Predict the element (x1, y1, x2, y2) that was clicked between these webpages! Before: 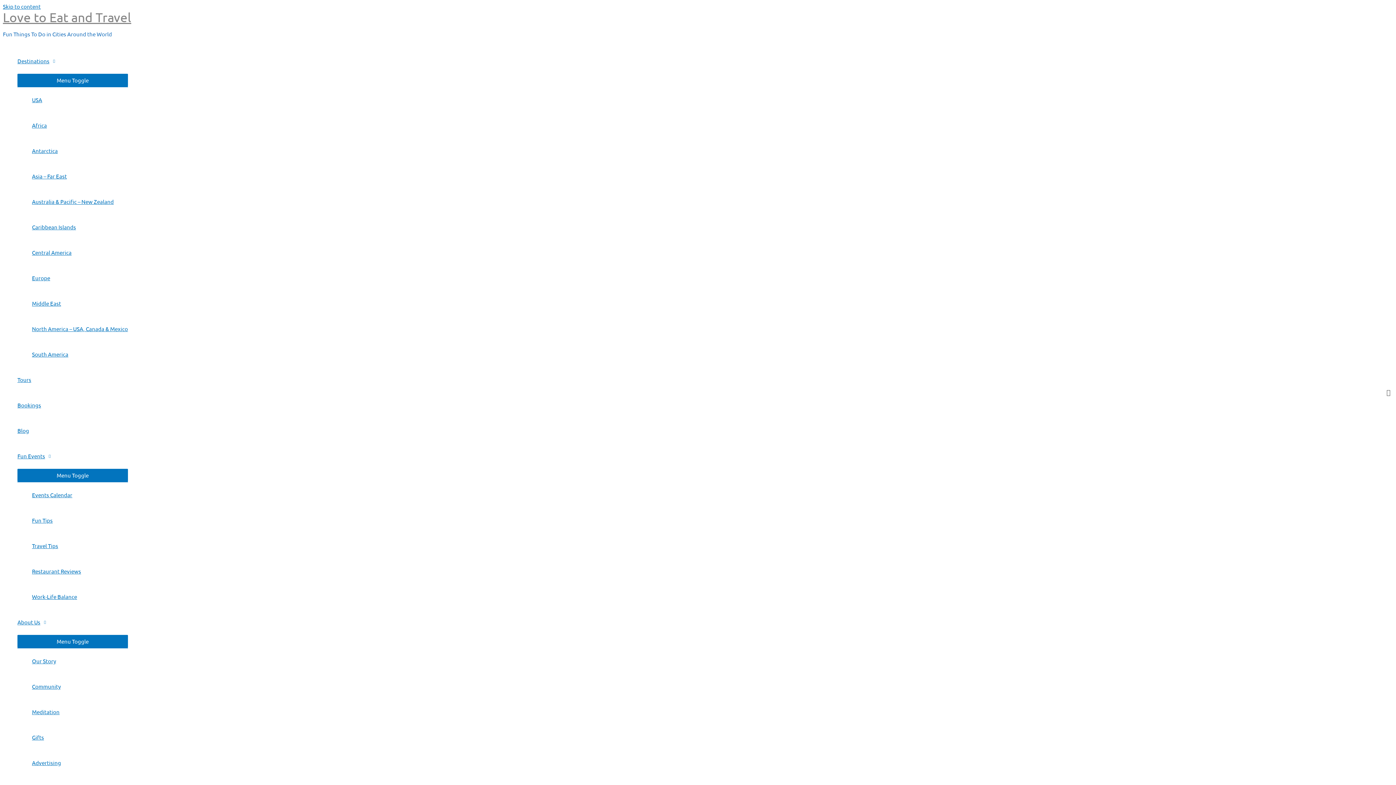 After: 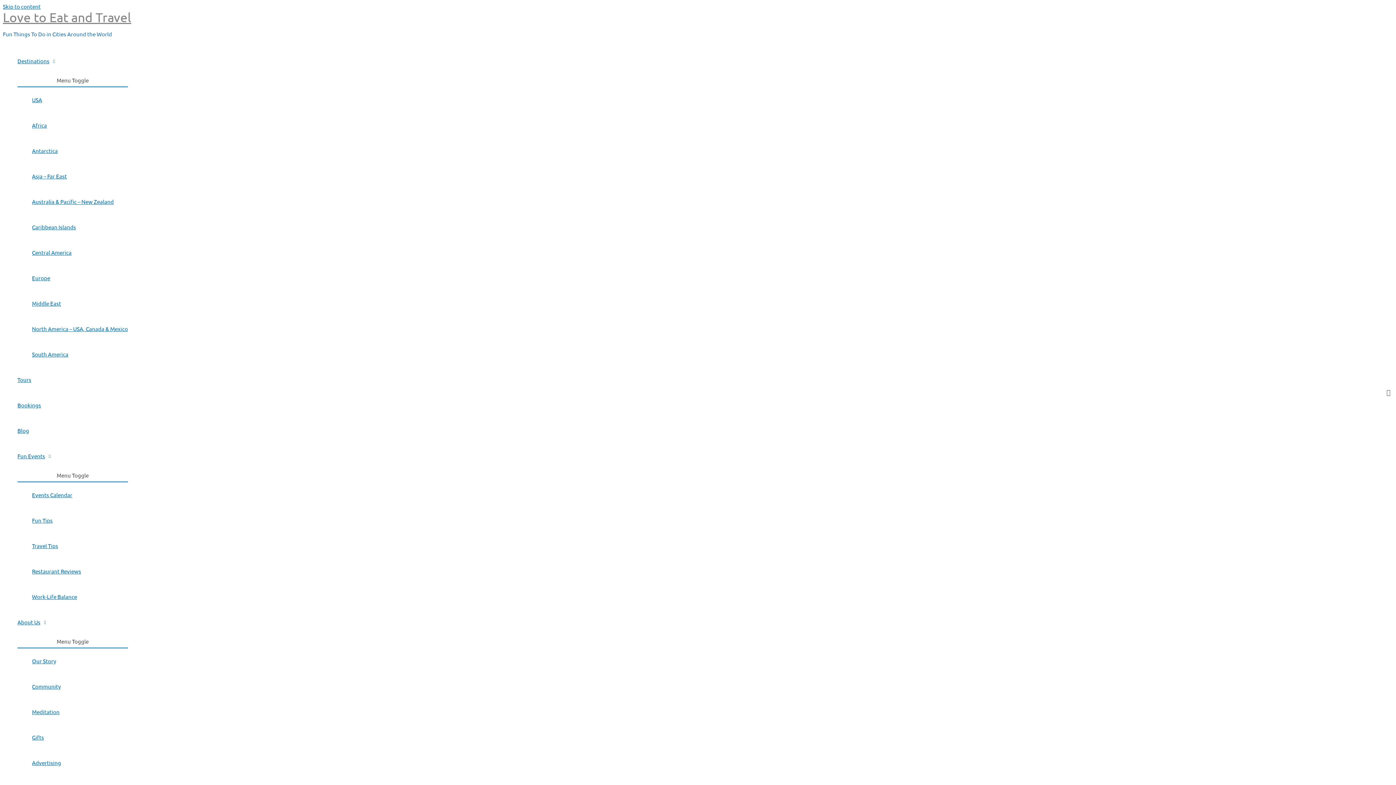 Action: label: About Us bbox: (17, 609, 128, 635)